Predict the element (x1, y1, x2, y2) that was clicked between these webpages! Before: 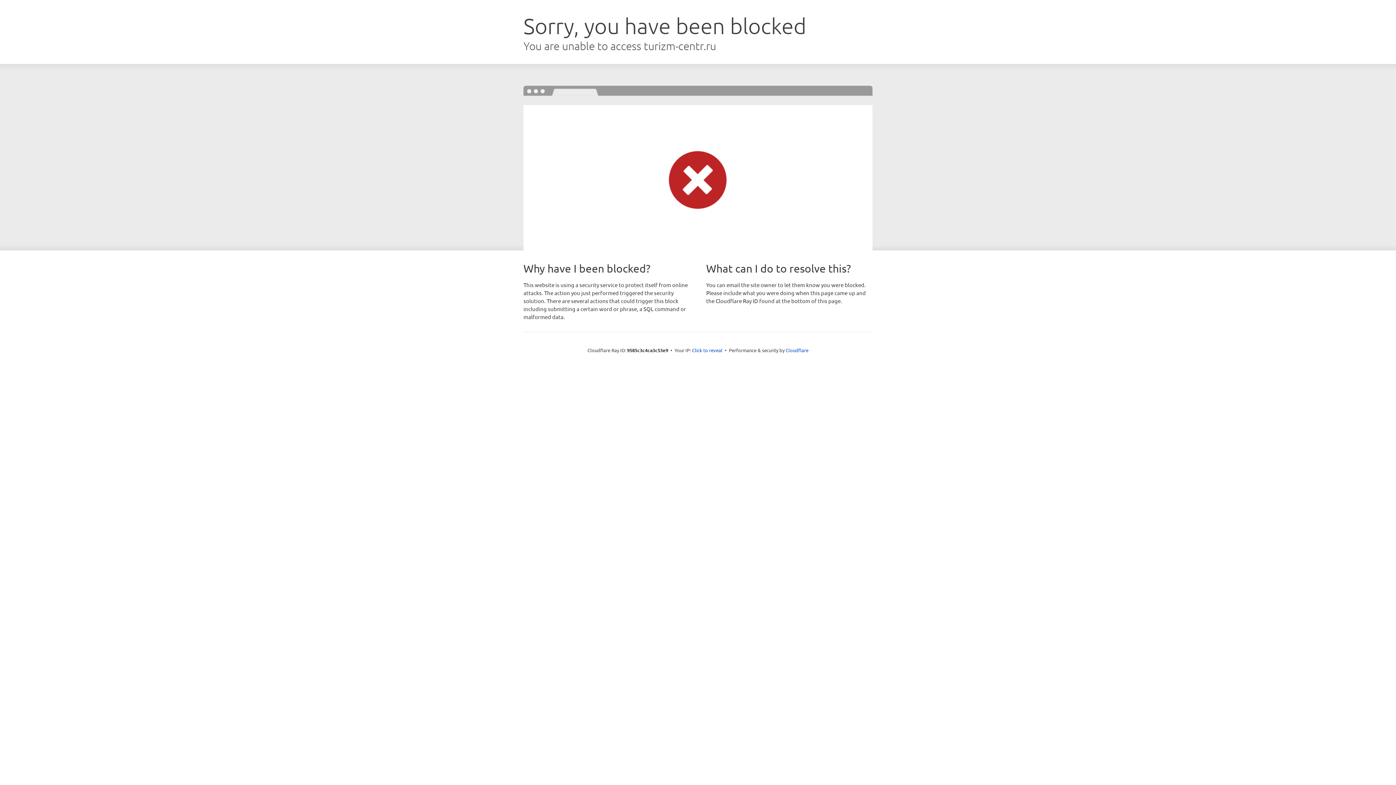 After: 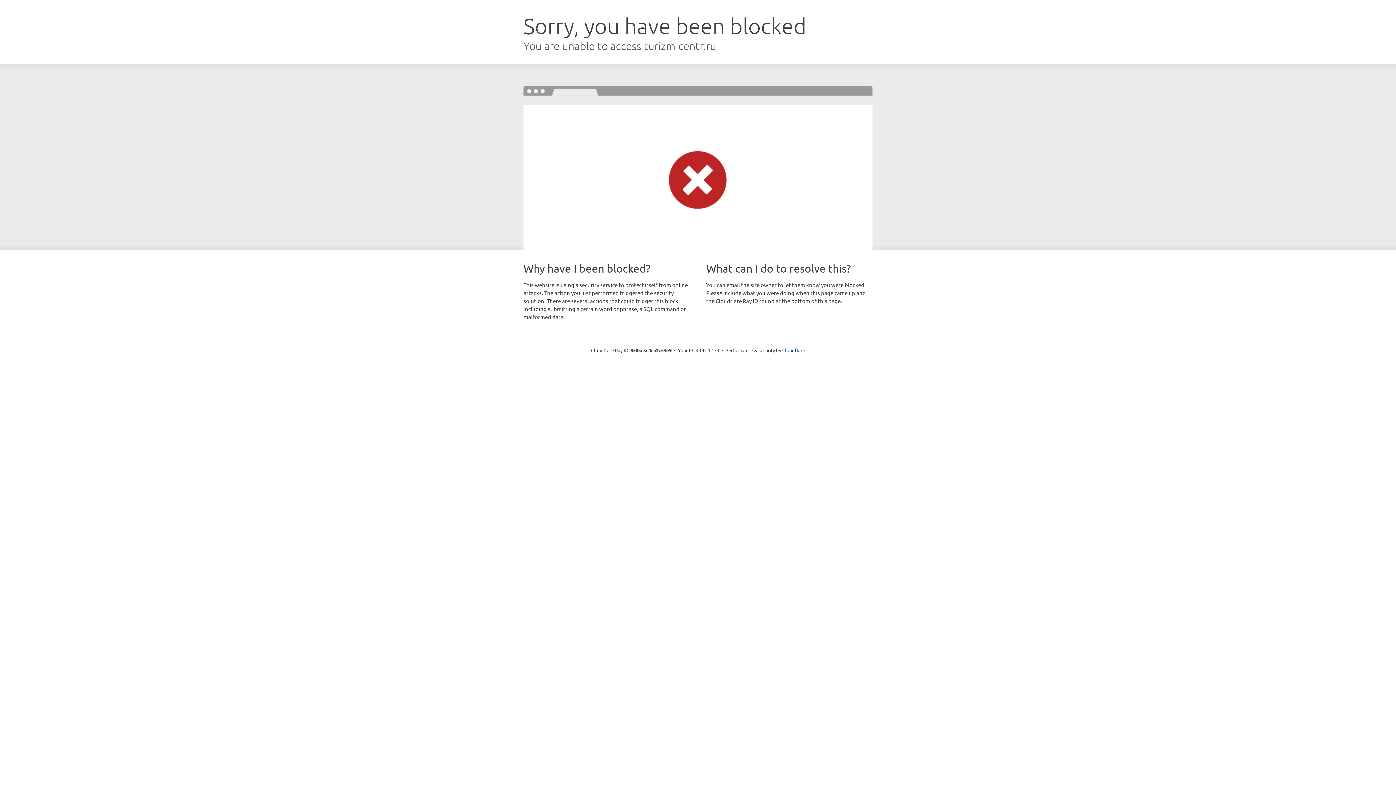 Action: bbox: (692, 346, 722, 353) label: Click to reveal